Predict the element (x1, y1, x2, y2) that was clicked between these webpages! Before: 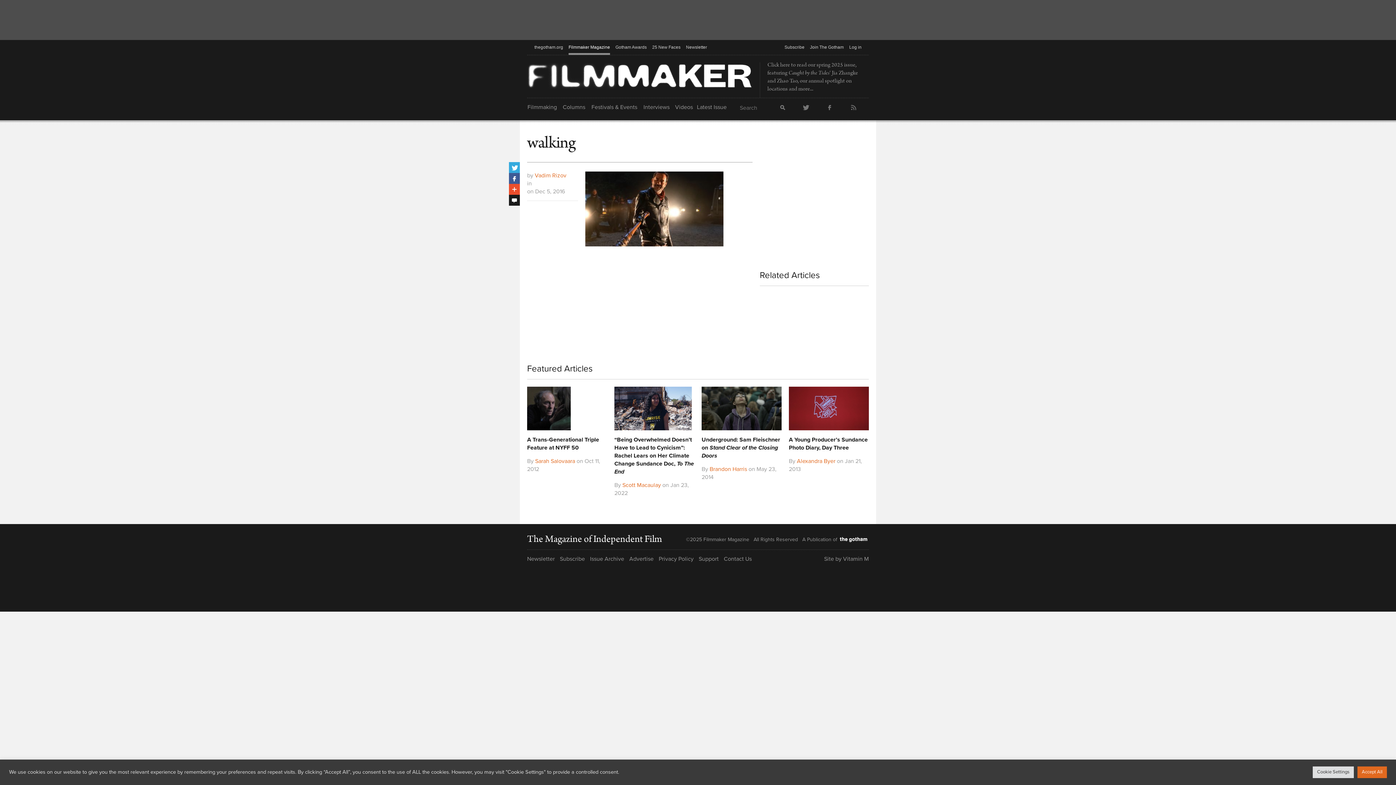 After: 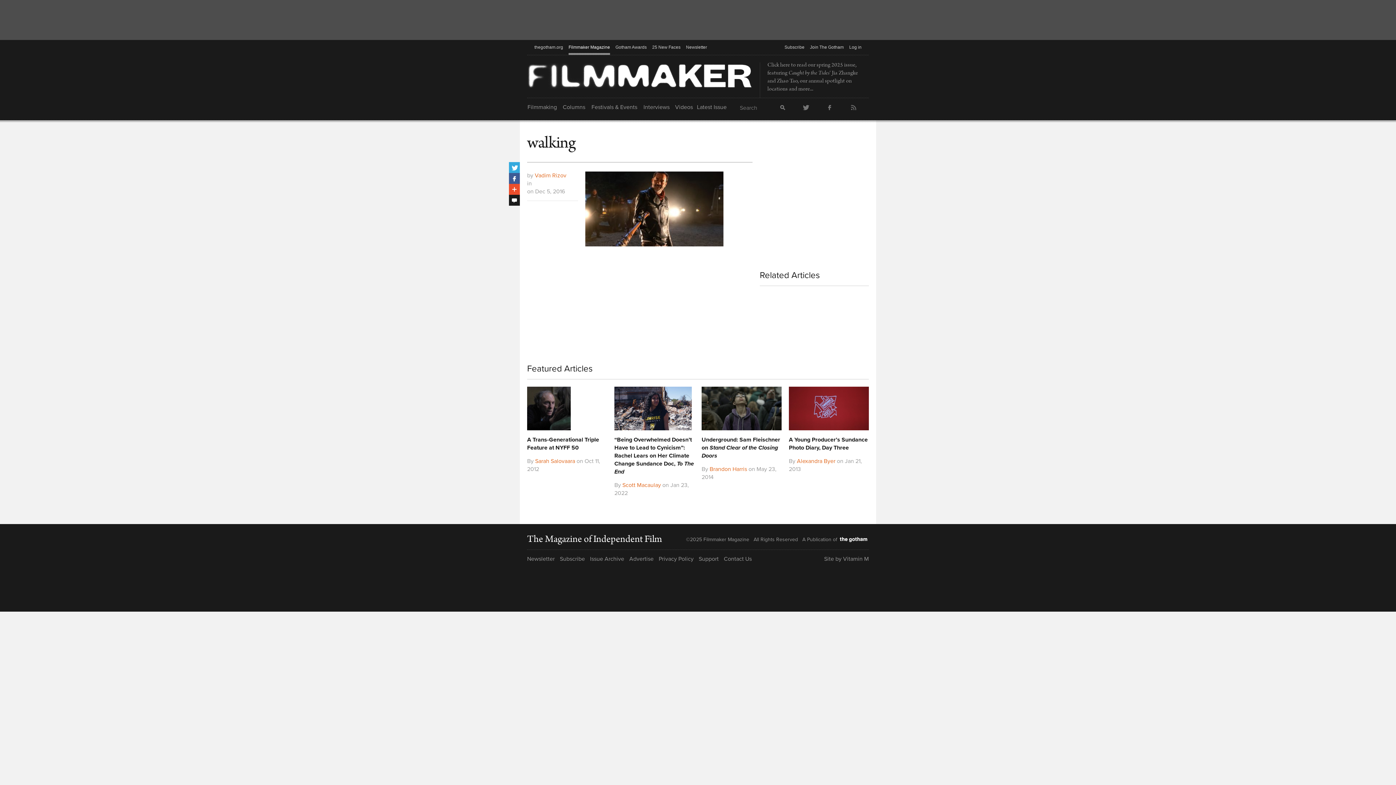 Action: label: Accept All bbox: (1357, 766, 1387, 778)